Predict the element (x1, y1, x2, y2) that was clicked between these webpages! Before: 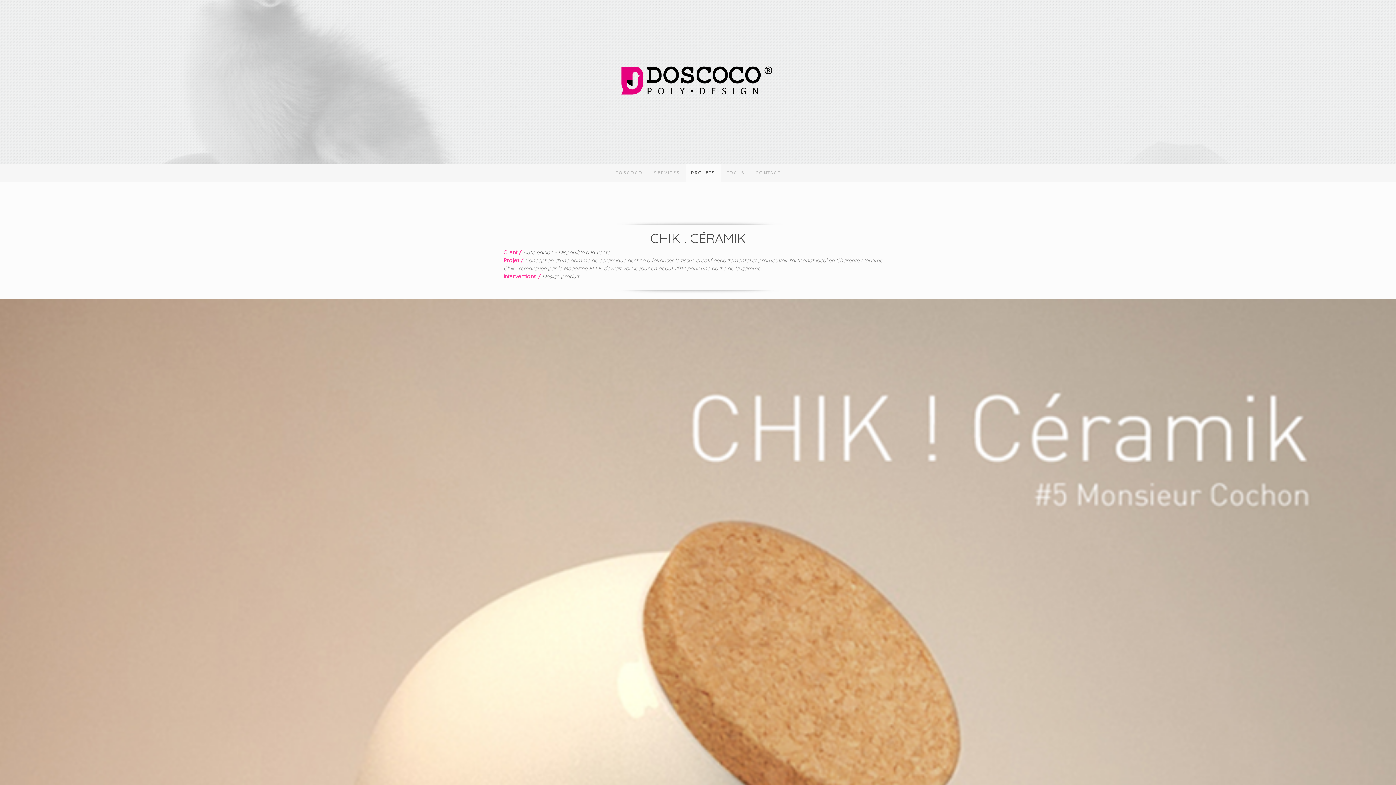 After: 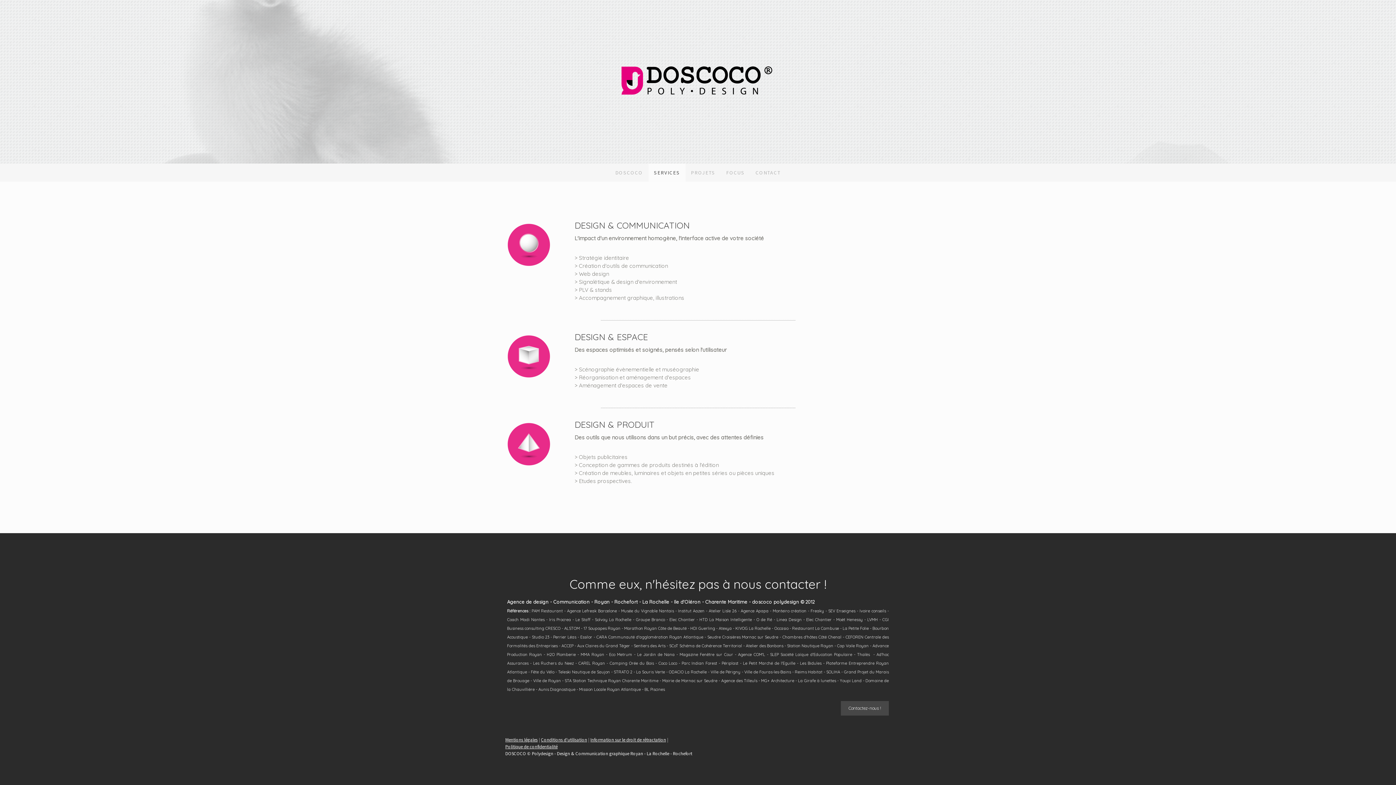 Action: label: SERVICES bbox: (648, 163, 685, 181)